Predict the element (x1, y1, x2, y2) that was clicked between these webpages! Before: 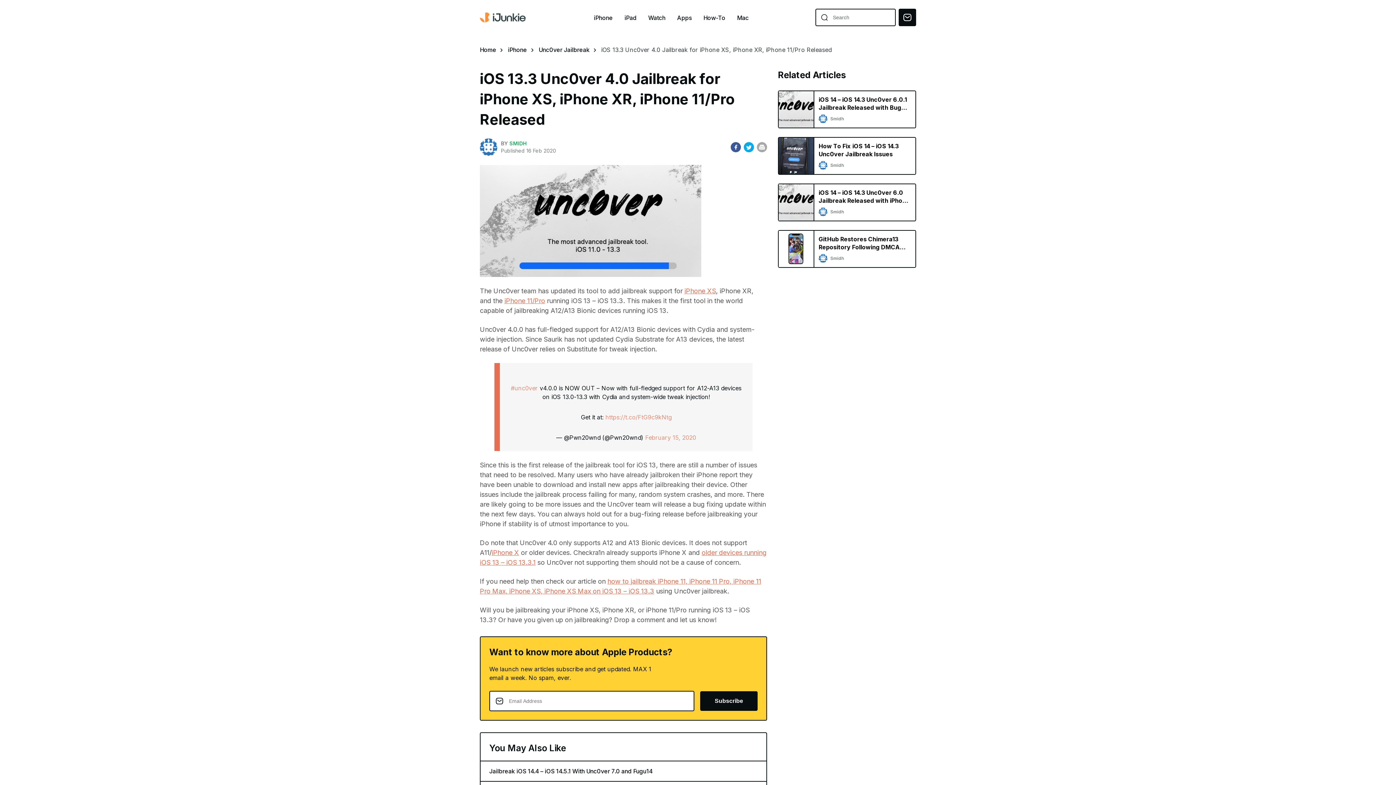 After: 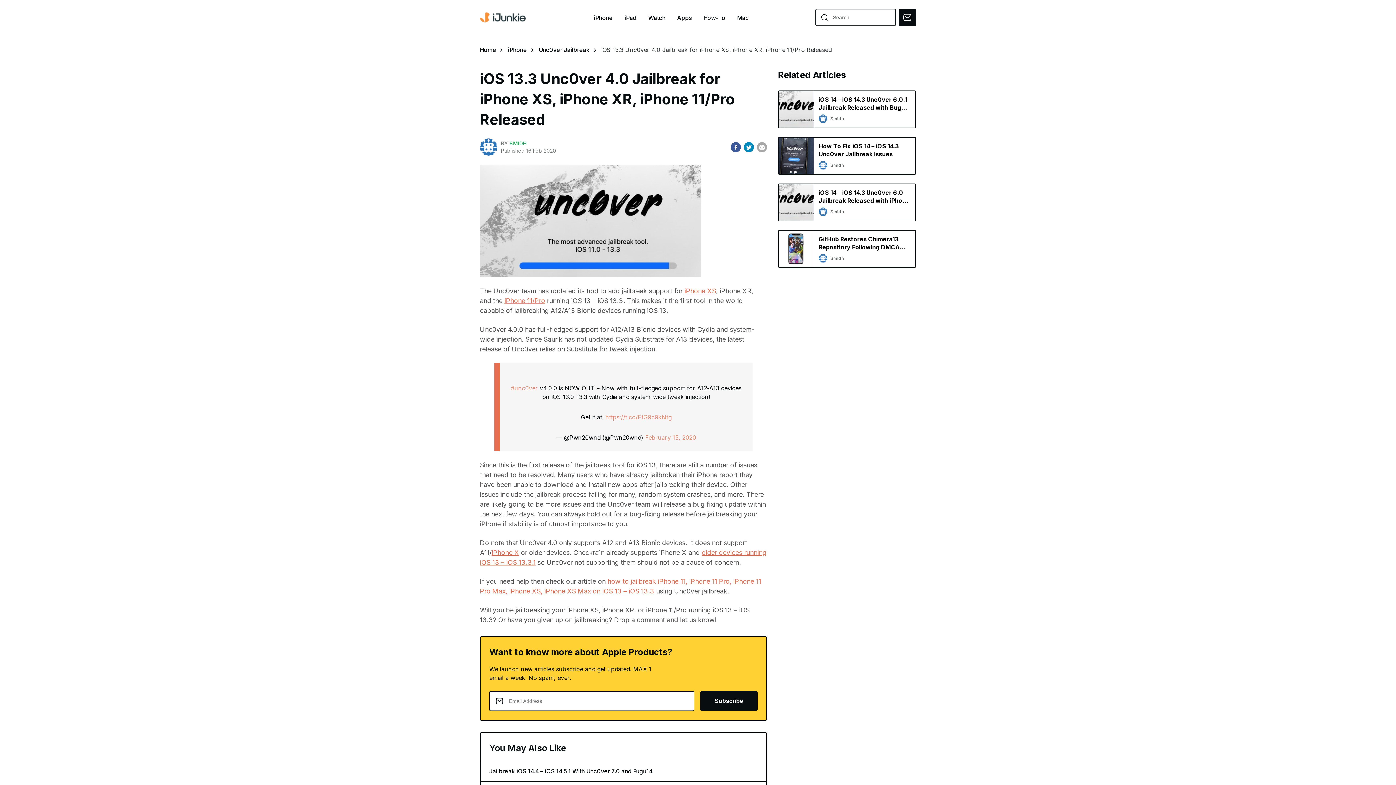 Action: bbox: (744, 142, 754, 152)